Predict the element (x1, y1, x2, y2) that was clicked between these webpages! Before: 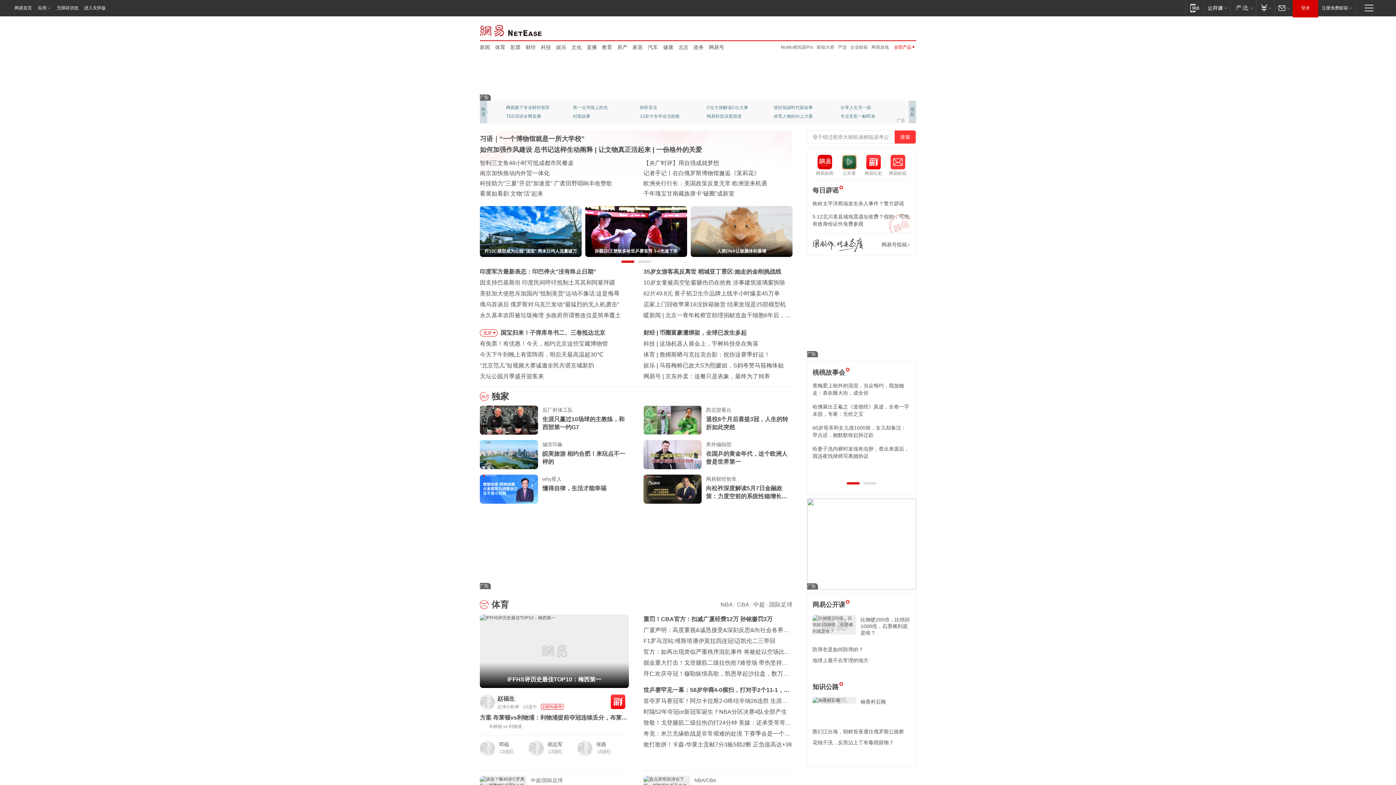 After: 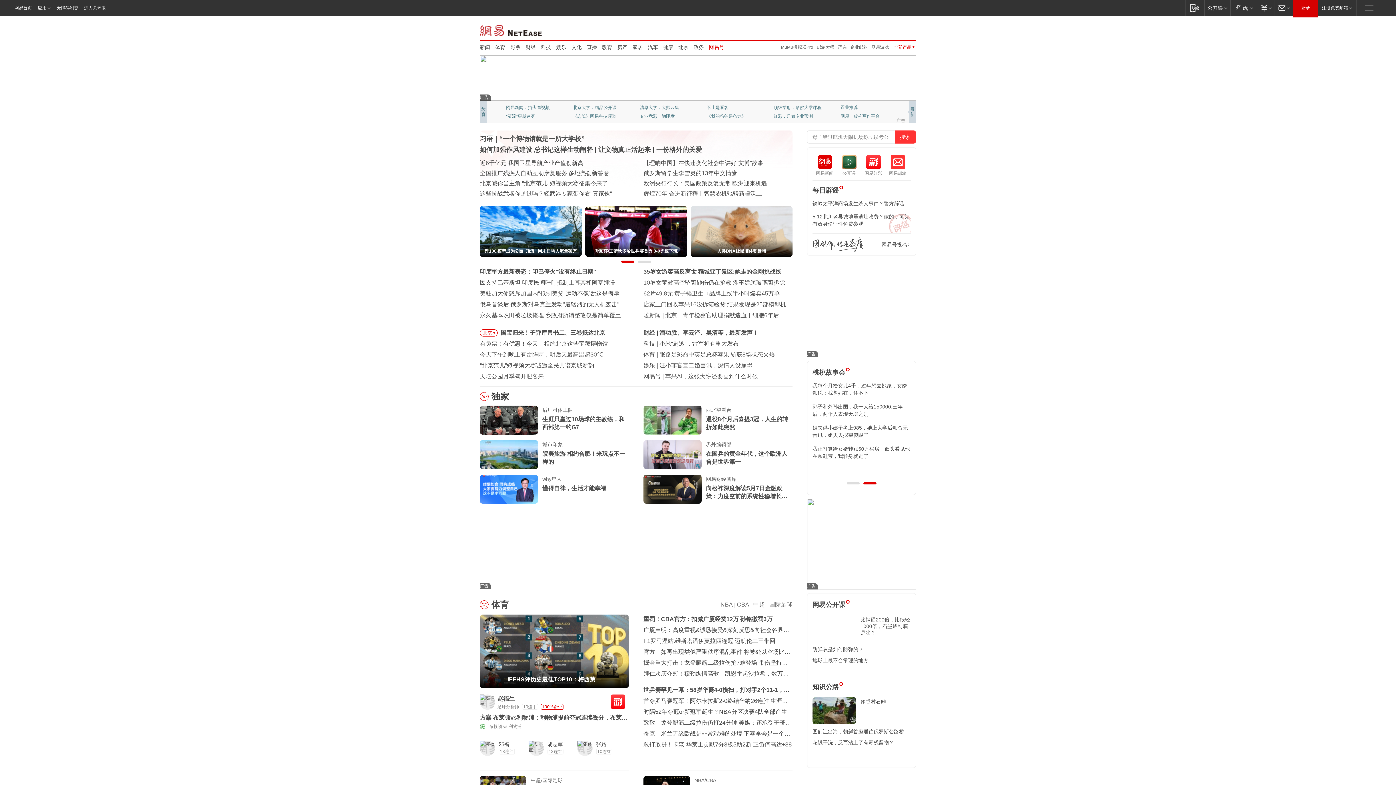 Action: label: 网易号 bbox: (709, 43, 724, 50)